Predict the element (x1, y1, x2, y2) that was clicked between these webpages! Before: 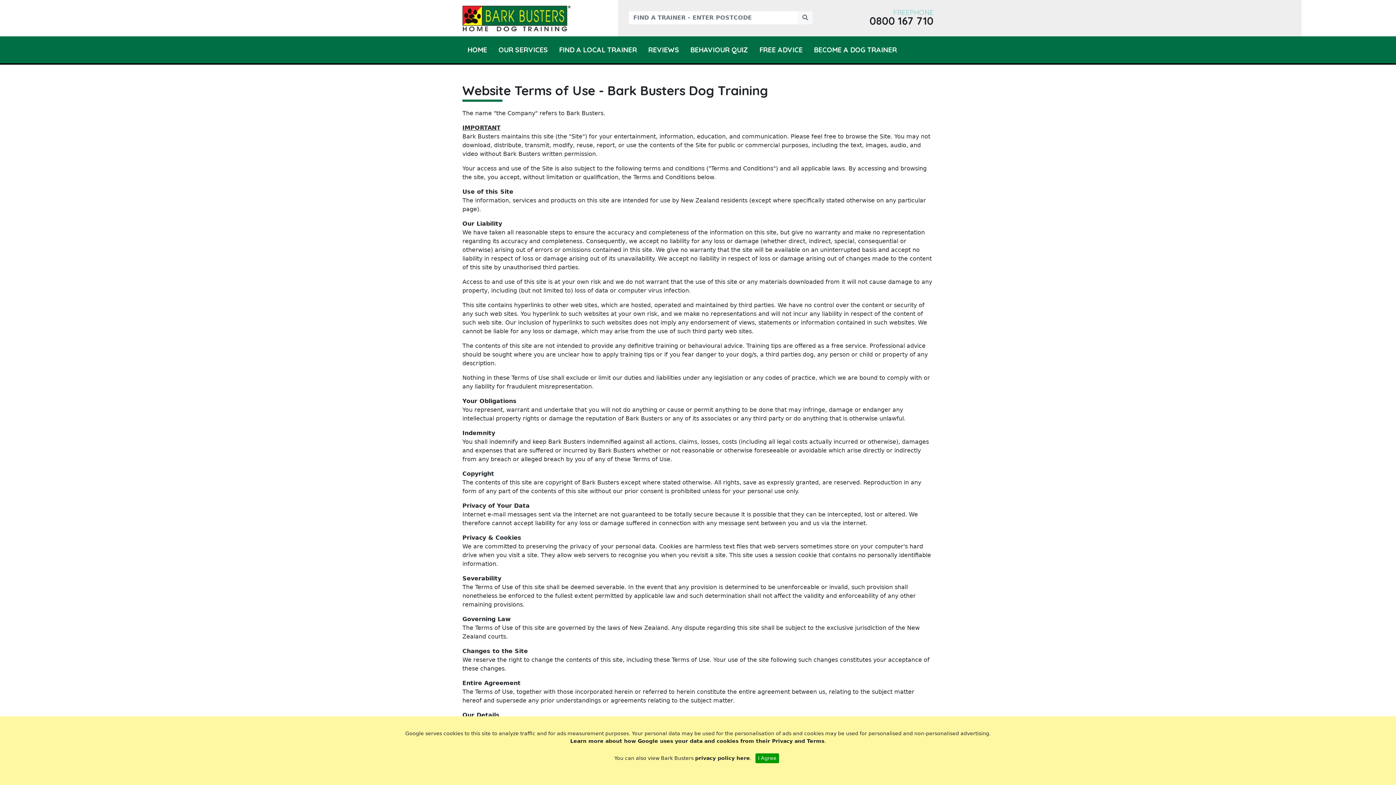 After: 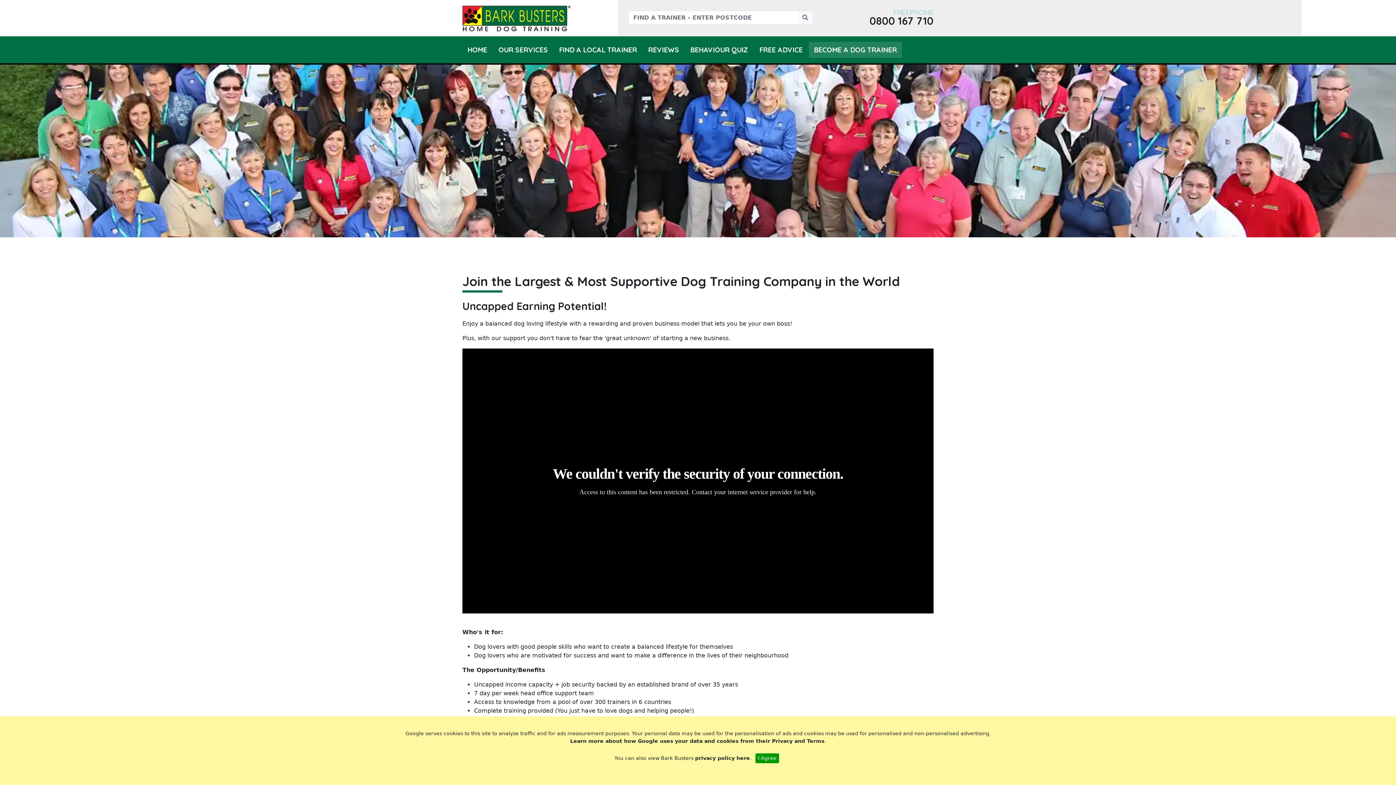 Action: bbox: (809, 41, 902, 57) label: BECOME A DOG TRAINER